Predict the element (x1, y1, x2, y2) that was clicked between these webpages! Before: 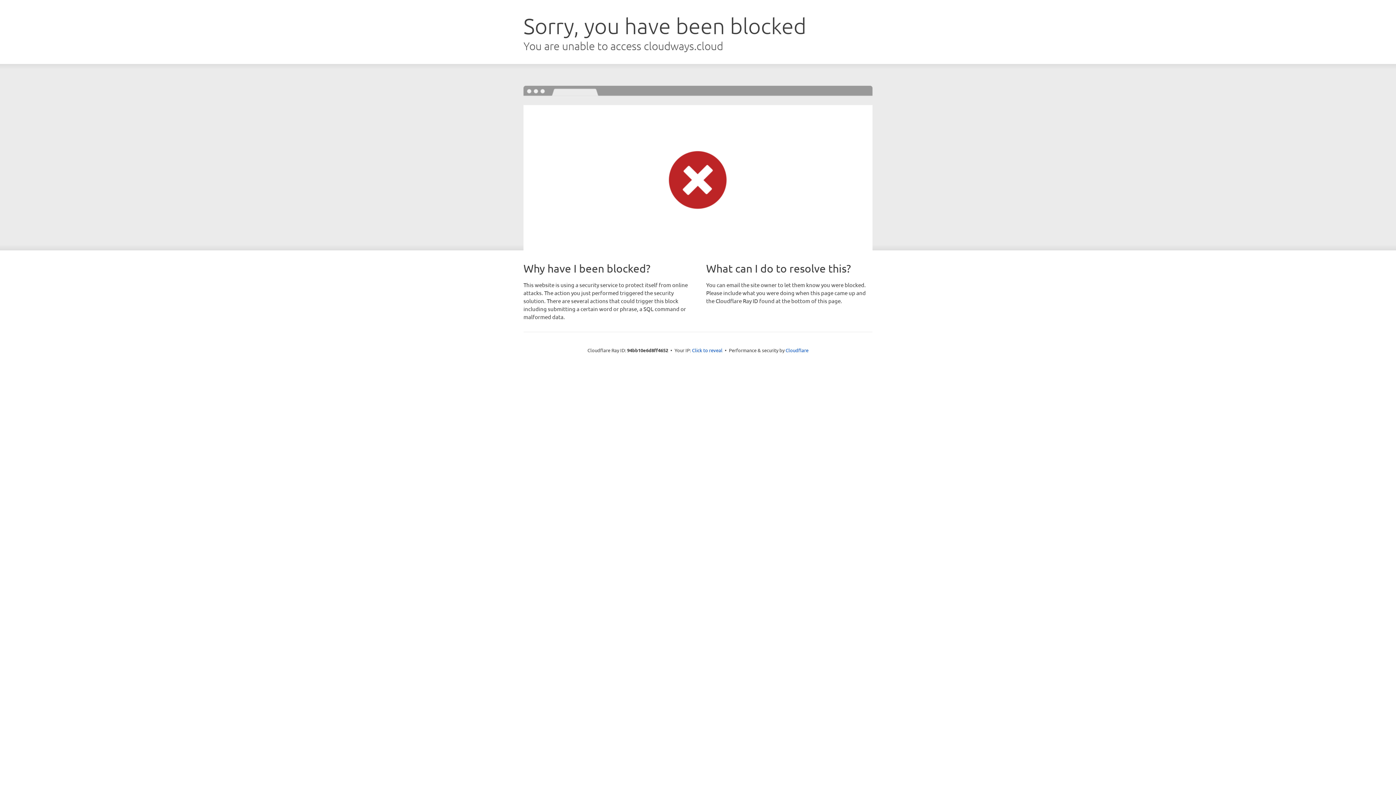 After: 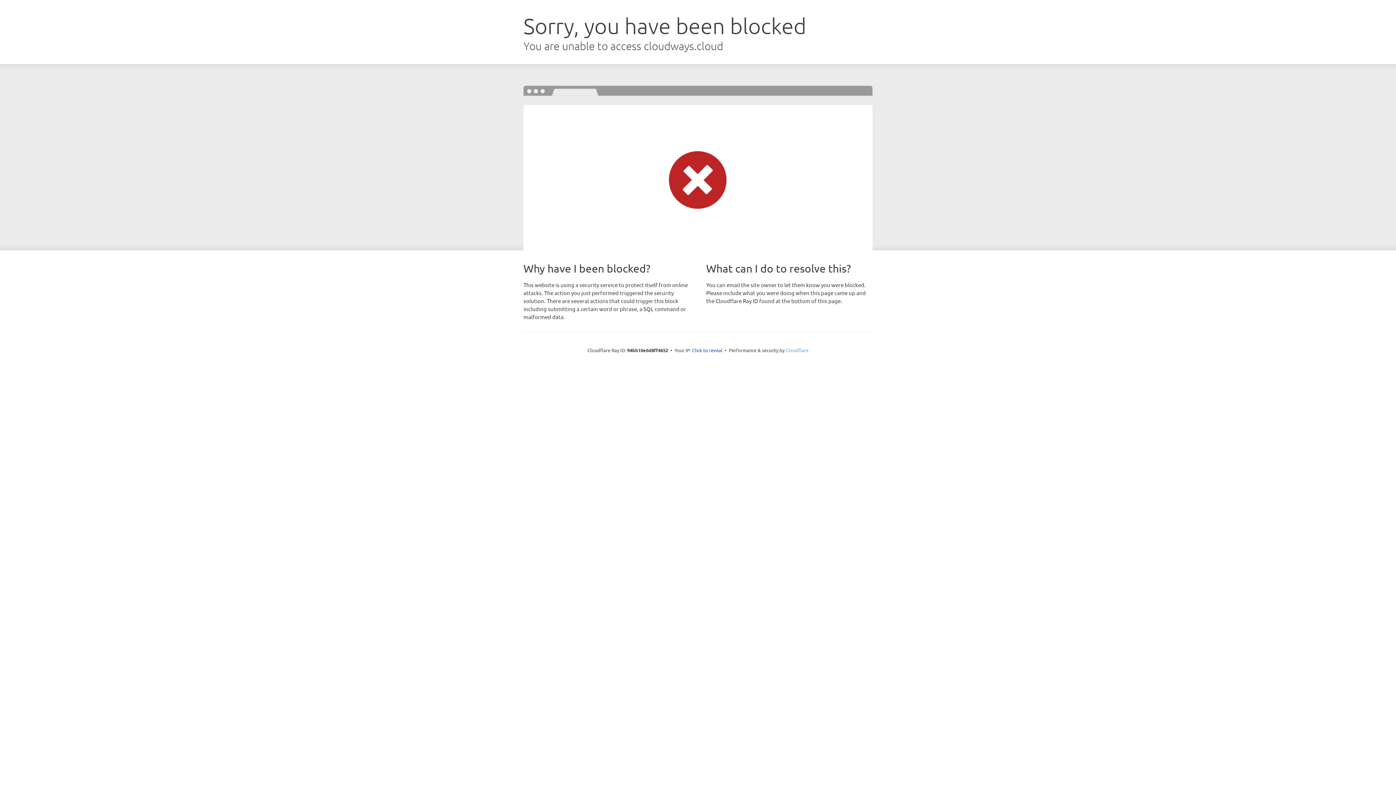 Action: label: Cloudflare bbox: (785, 347, 808, 353)